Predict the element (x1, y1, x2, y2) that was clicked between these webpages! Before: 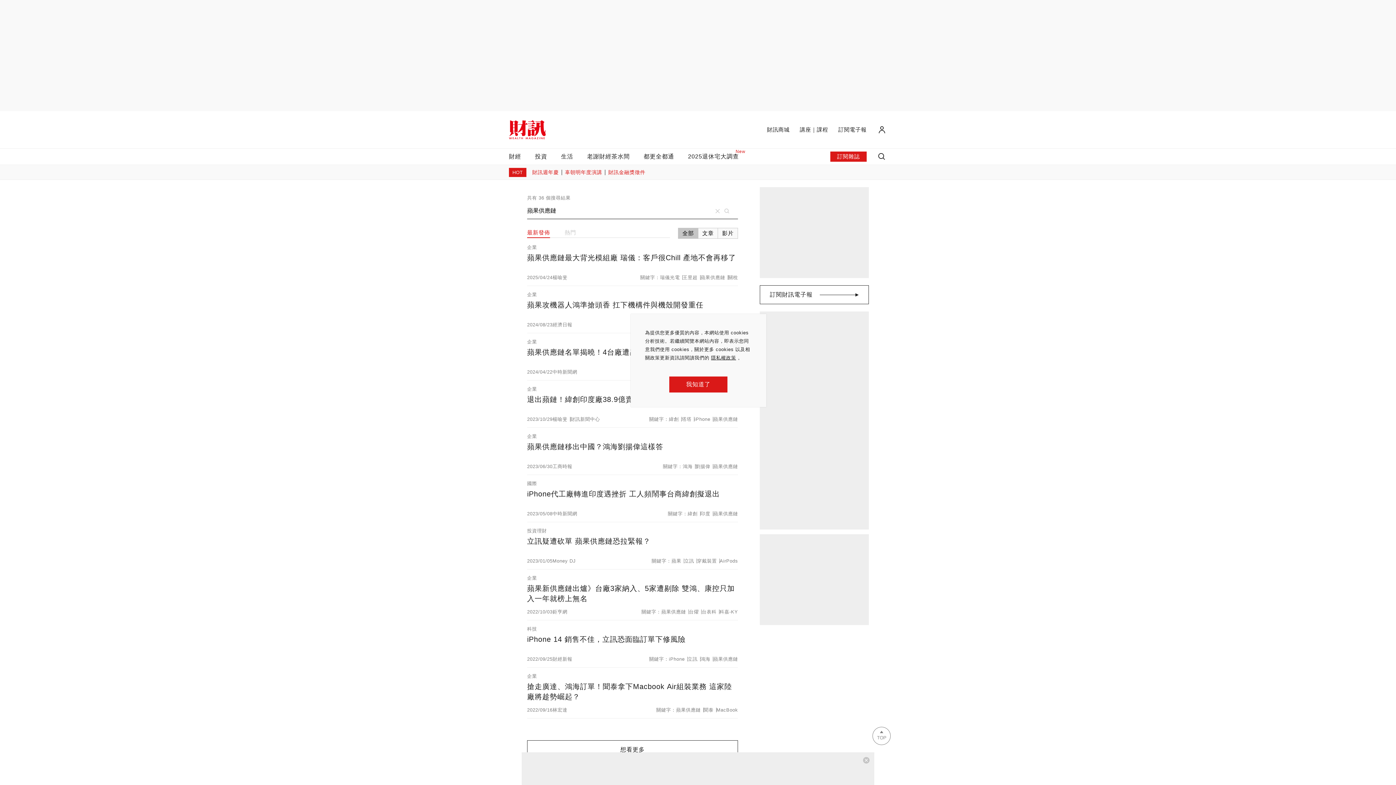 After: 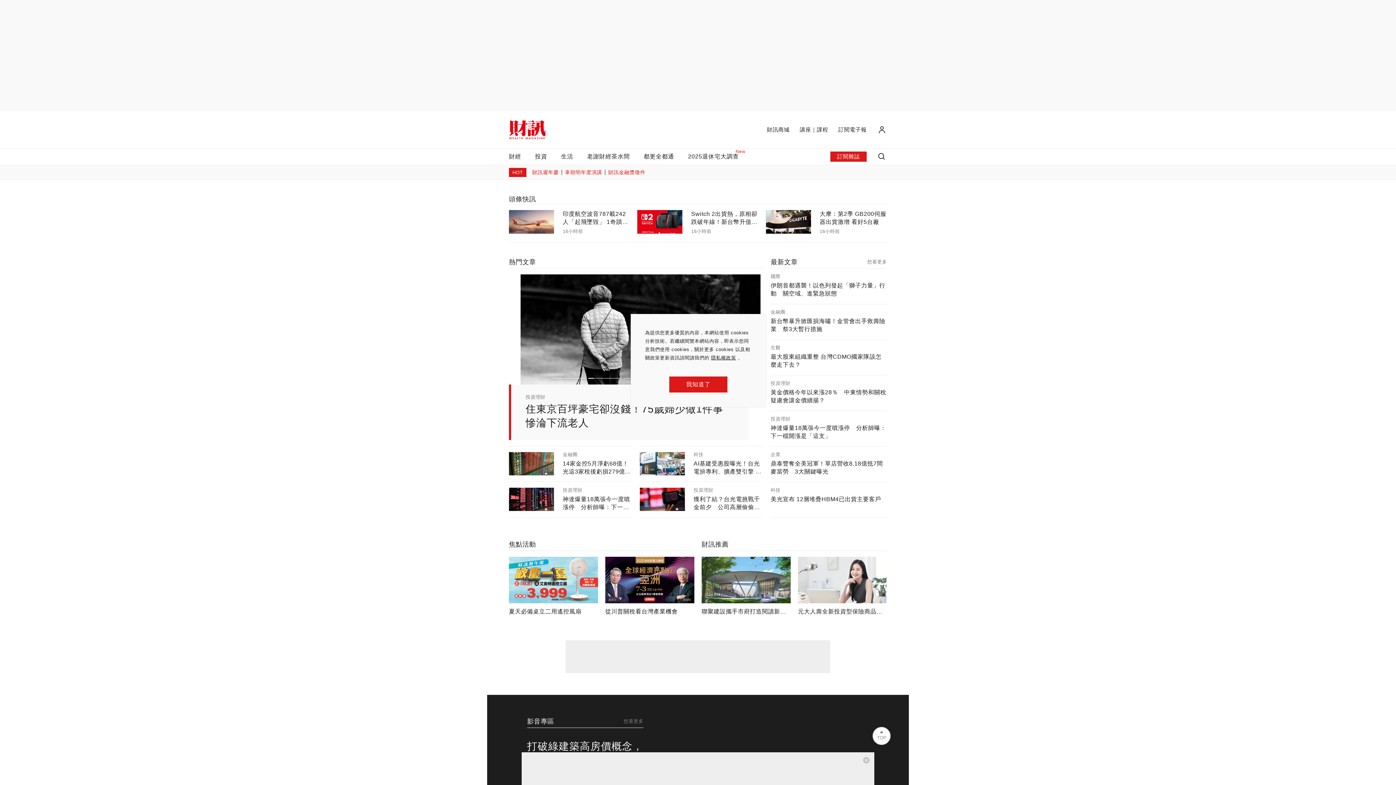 Action: bbox: (509, 120, 545, 139)